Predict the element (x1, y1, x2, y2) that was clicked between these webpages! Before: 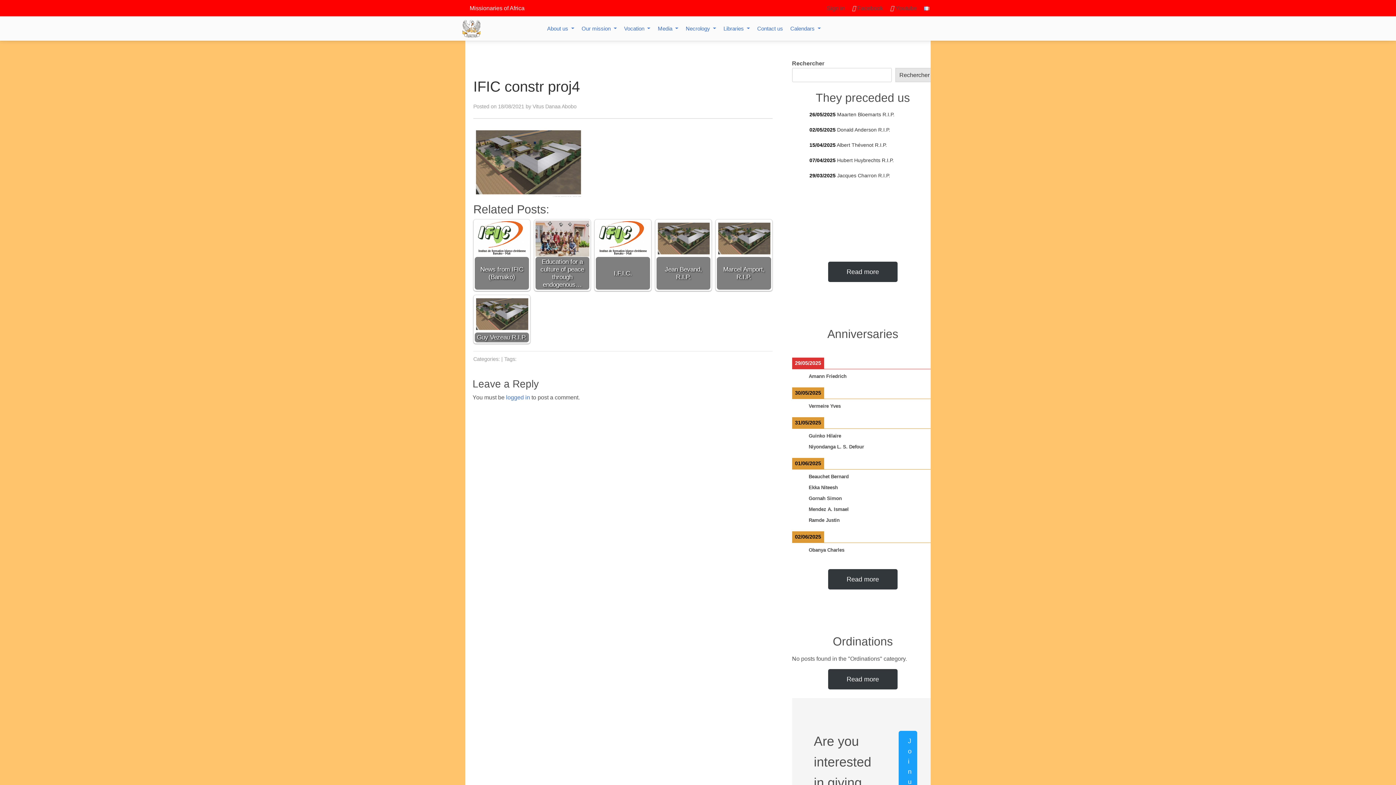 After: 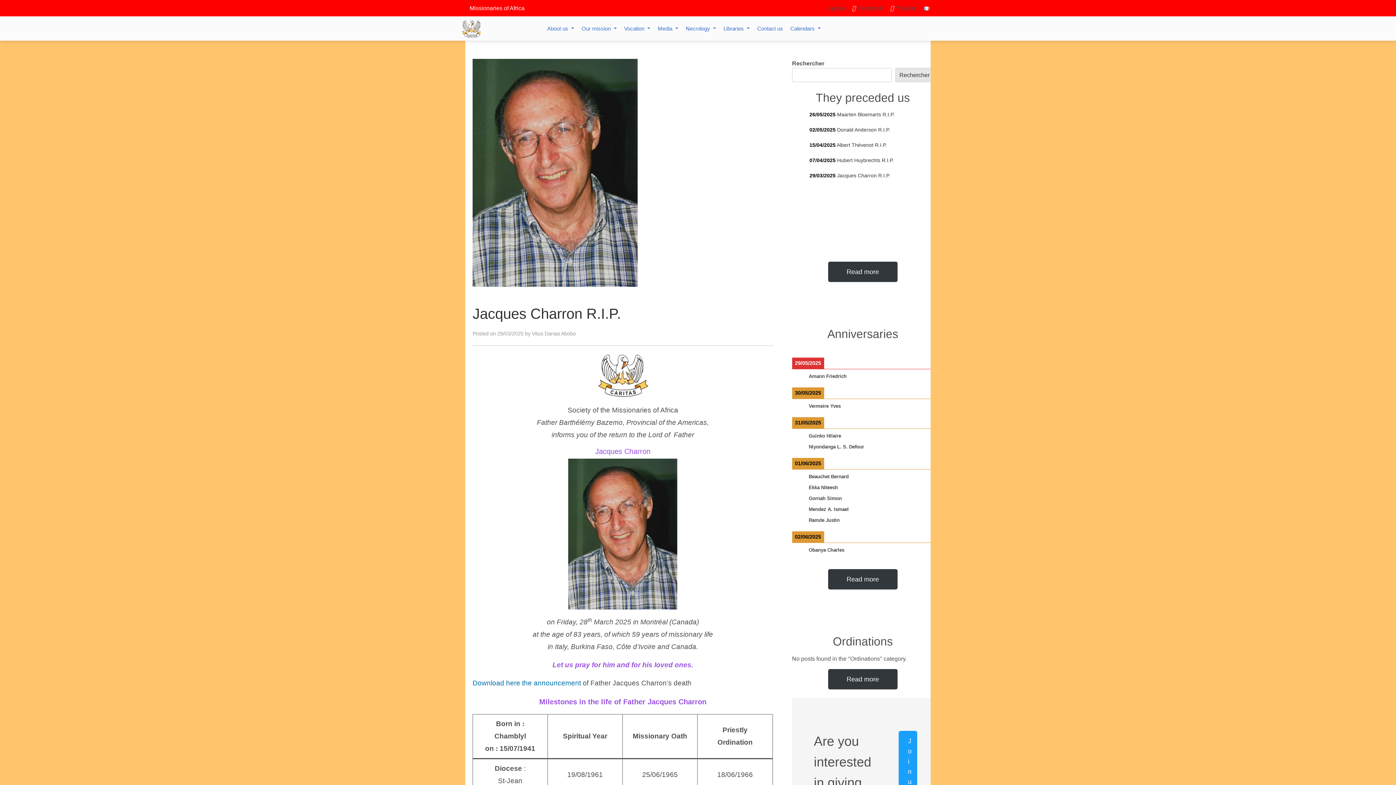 Action: bbox: (809, 172, 890, 178) label: 29/03/2025 Jacques Charron R.I.P.